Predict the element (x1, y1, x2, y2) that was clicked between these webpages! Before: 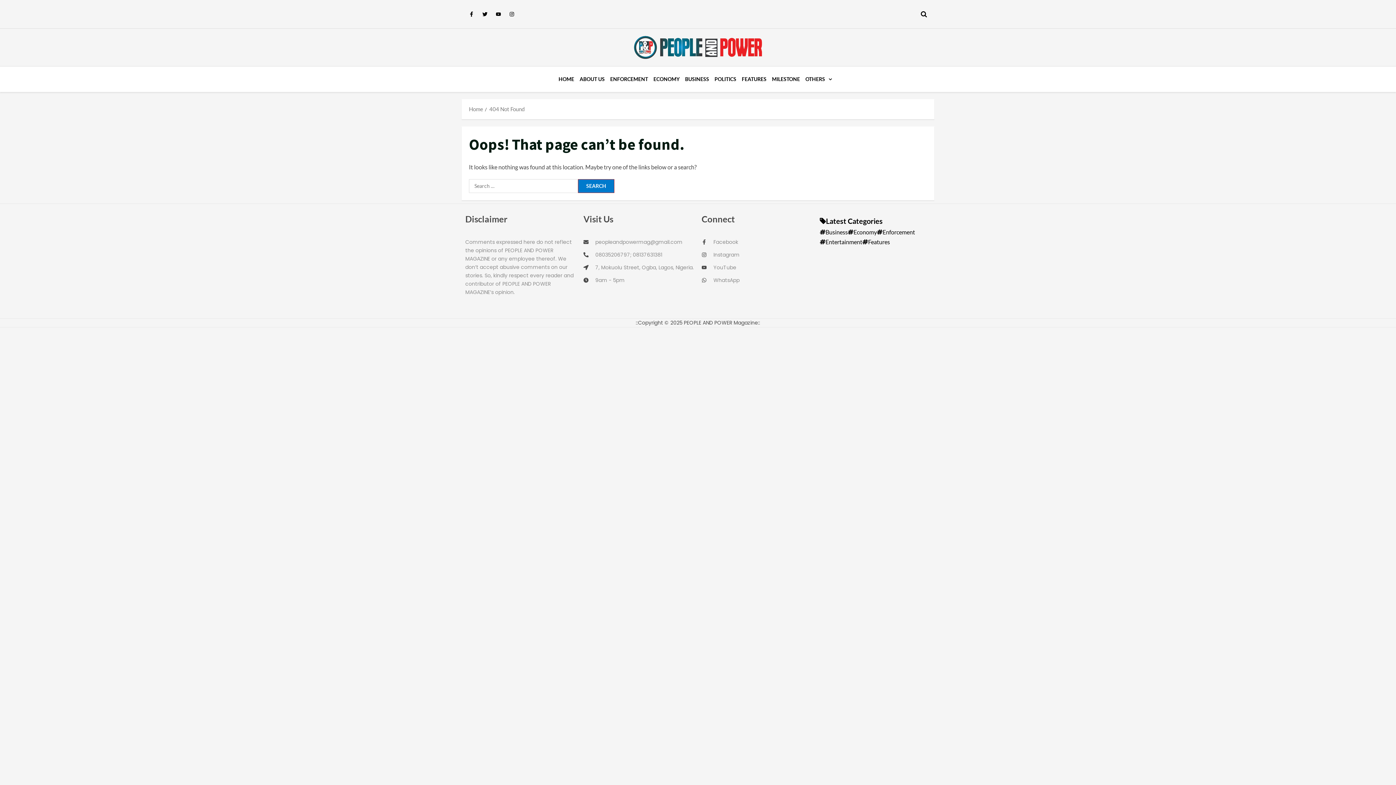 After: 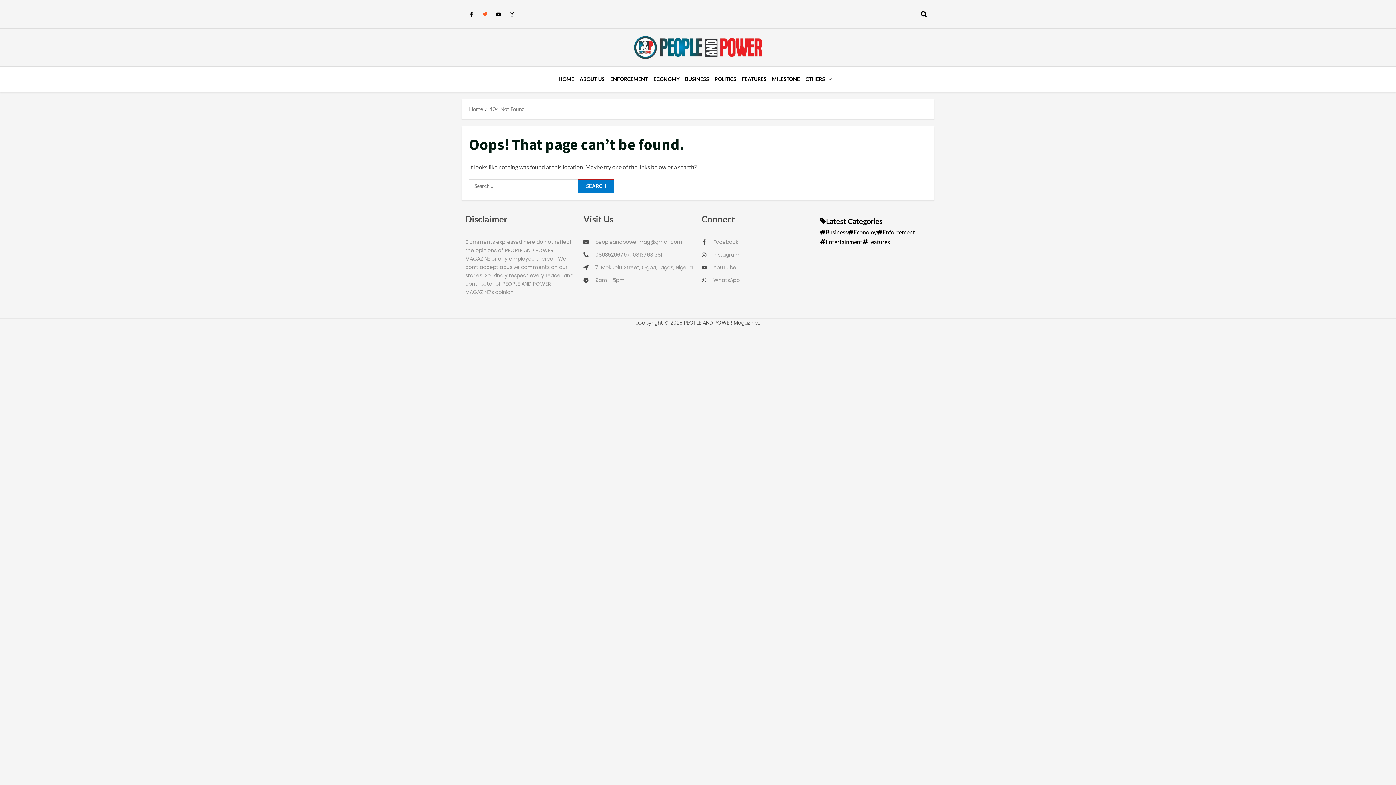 Action: label: Twitter bbox: (482, 11, 487, 16)